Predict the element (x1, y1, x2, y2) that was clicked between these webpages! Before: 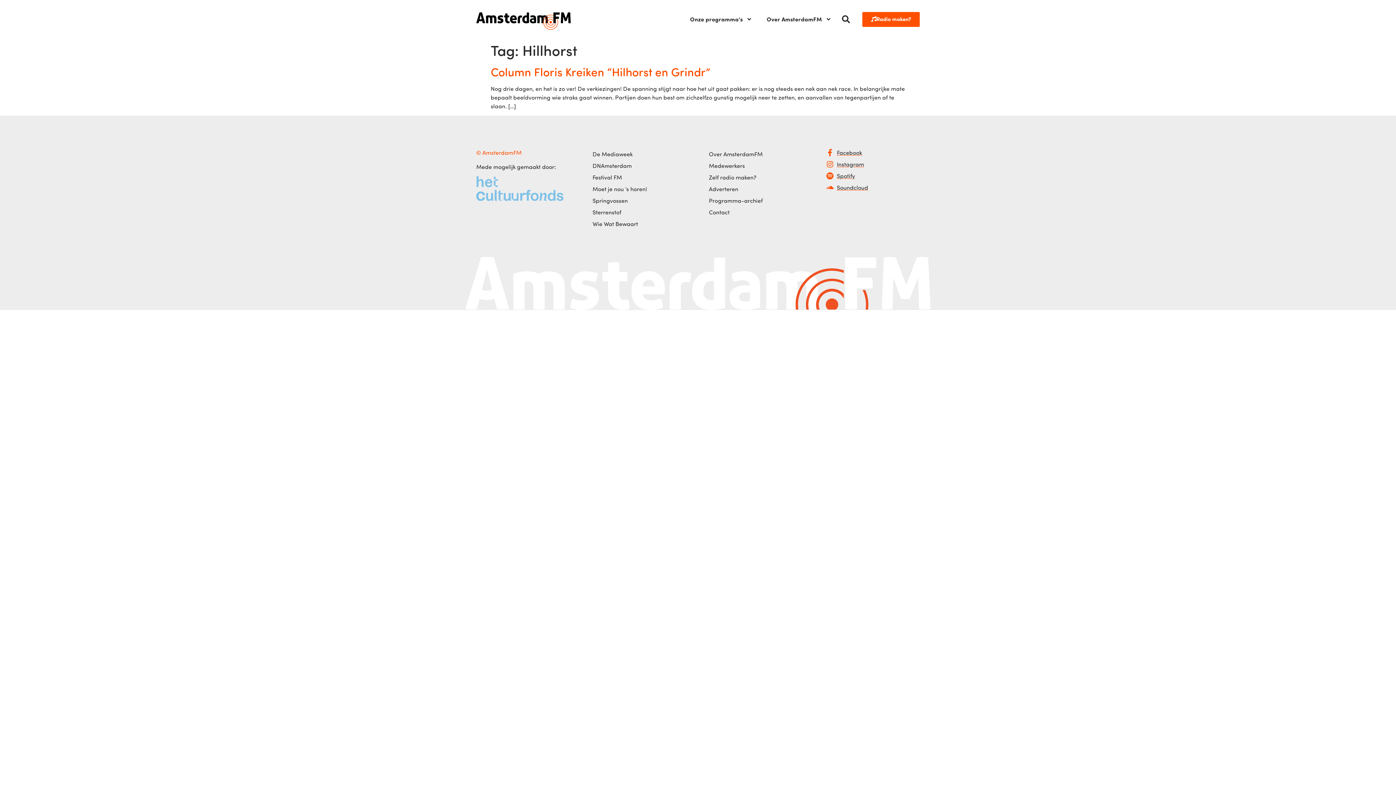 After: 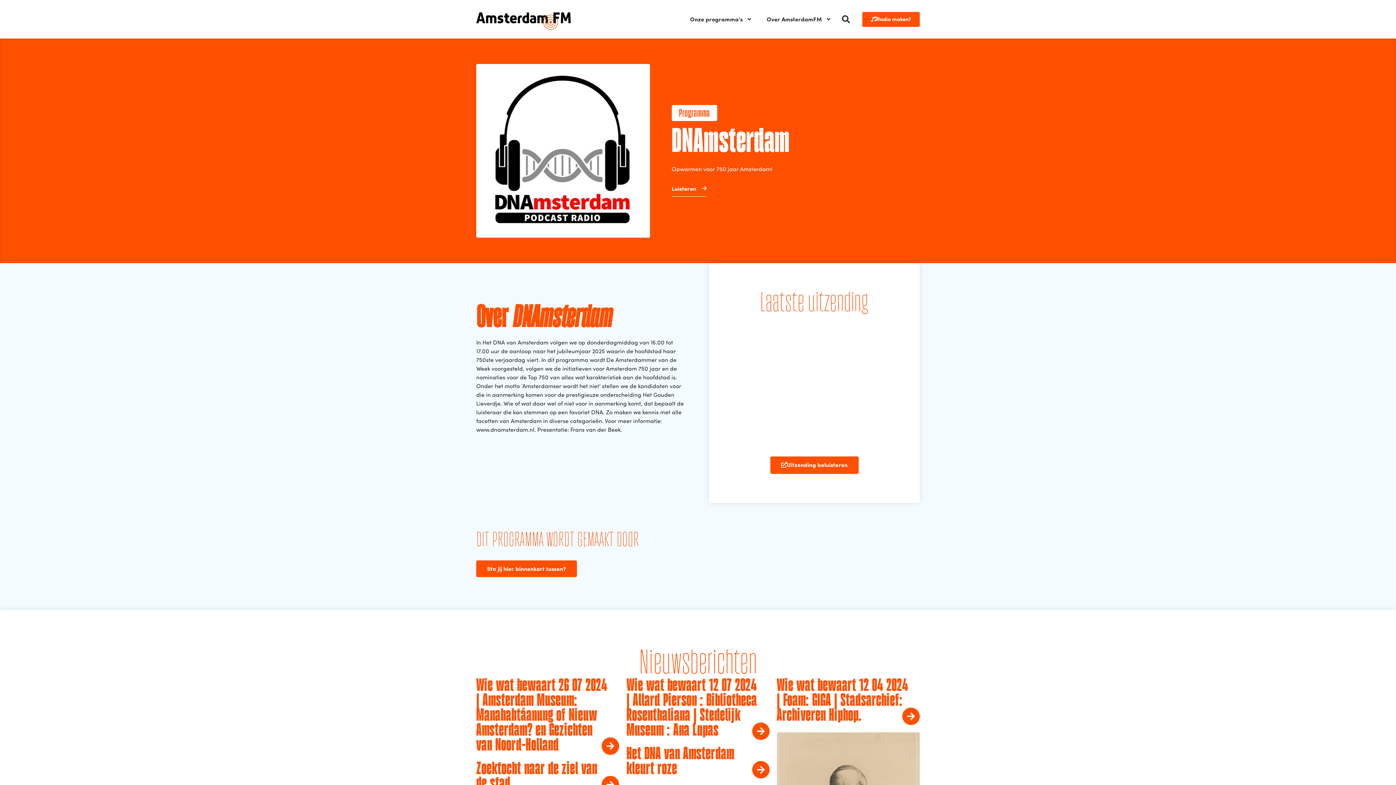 Action: bbox: (592, 162, 632, 169) label: DNAmsterdam